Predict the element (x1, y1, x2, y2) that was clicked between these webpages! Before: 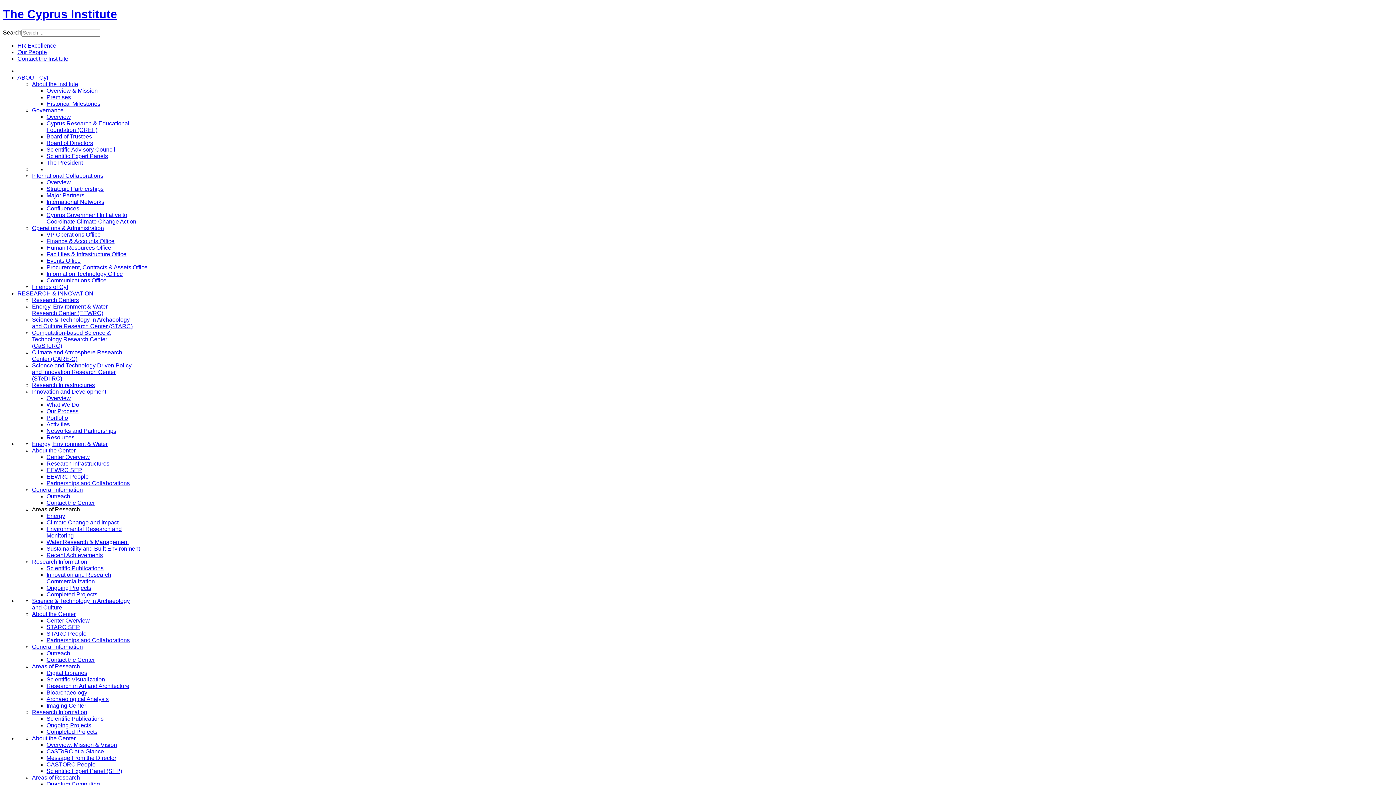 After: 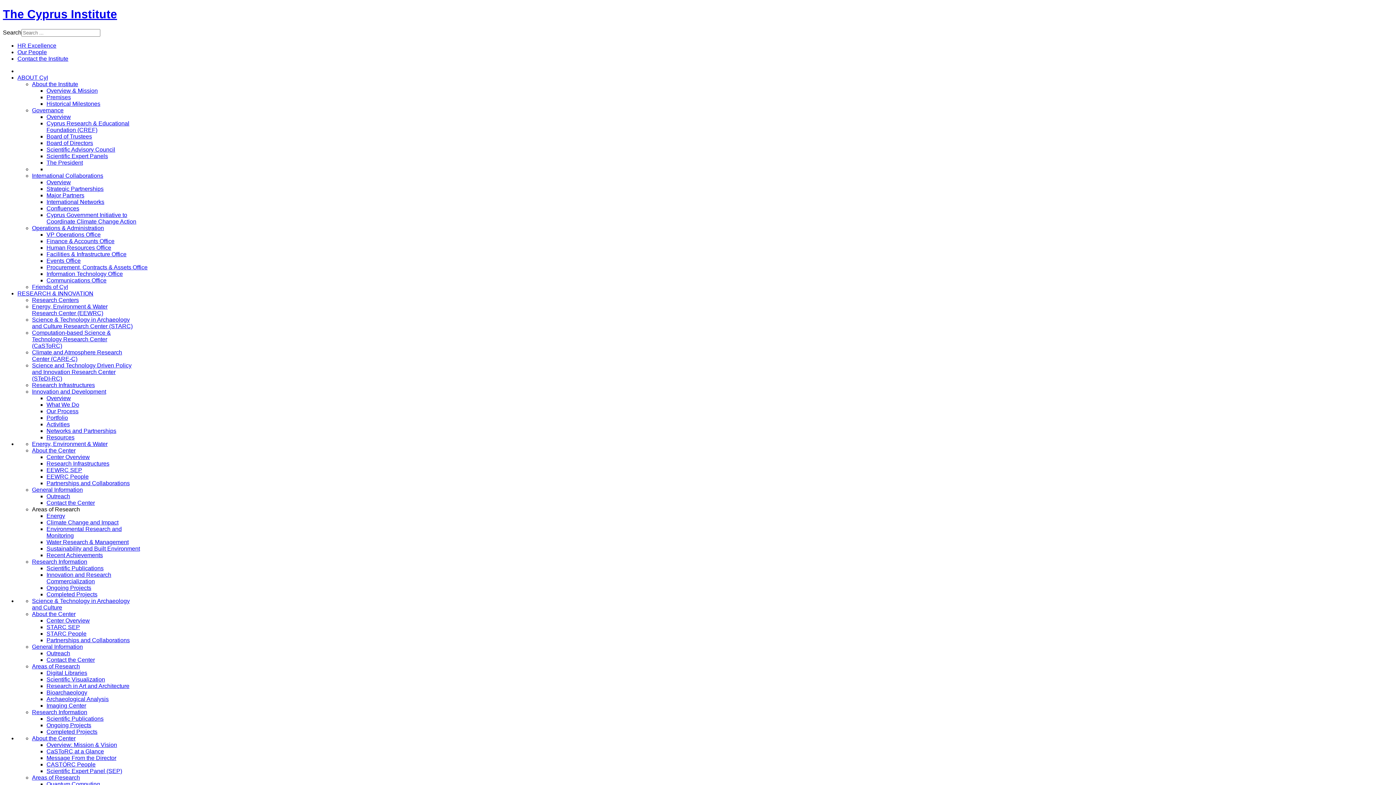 Action: bbox: (32, 735, 75, 741) label: About the Center